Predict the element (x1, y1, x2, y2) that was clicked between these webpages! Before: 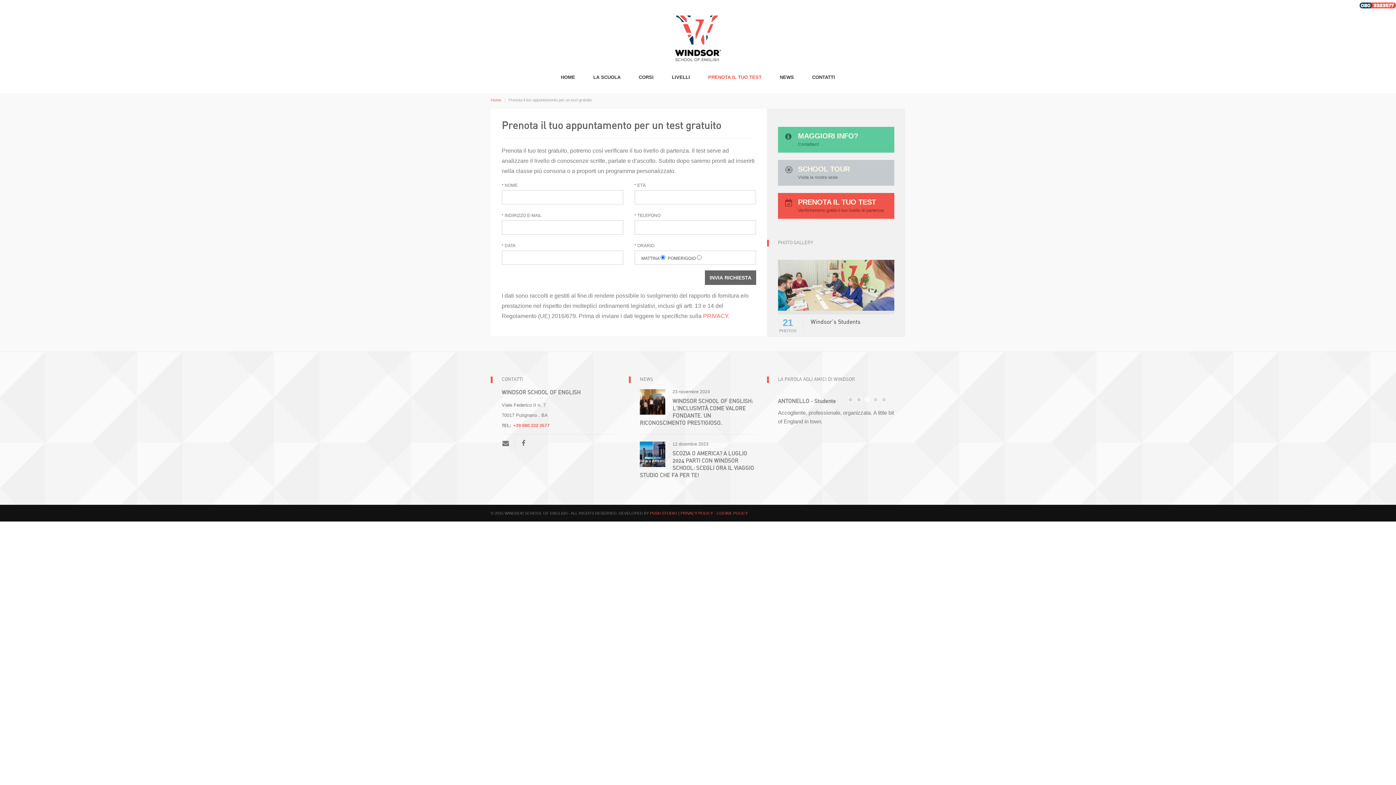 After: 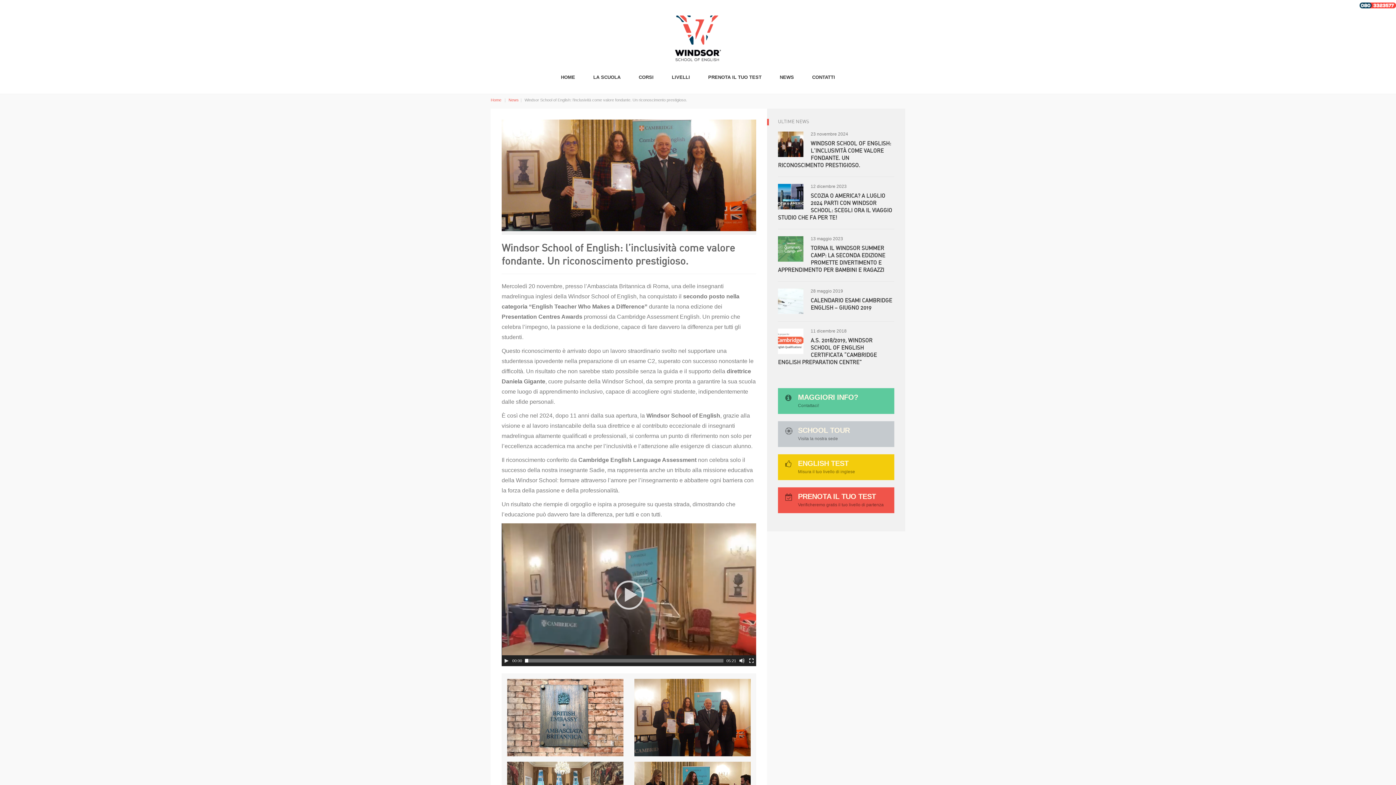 Action: bbox: (640, 398, 665, 404)